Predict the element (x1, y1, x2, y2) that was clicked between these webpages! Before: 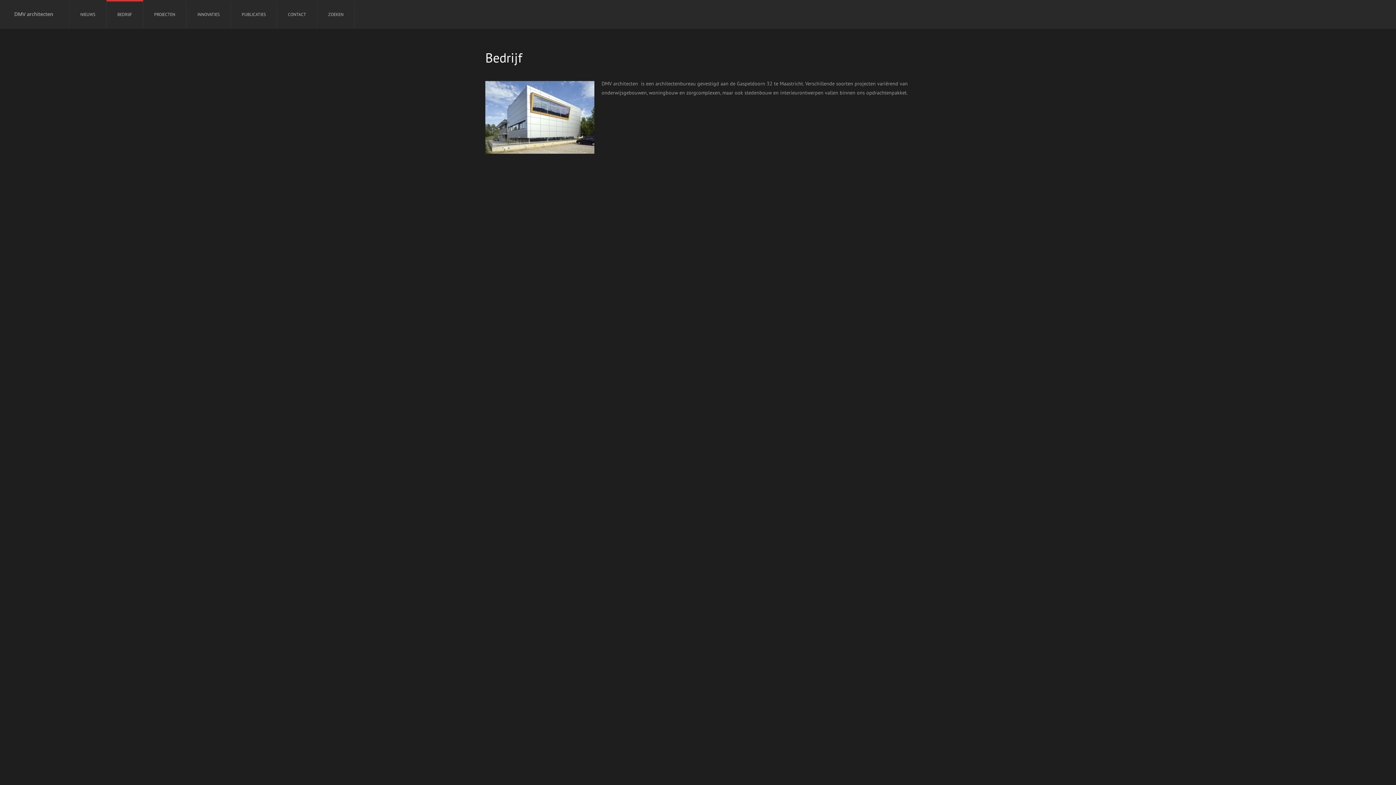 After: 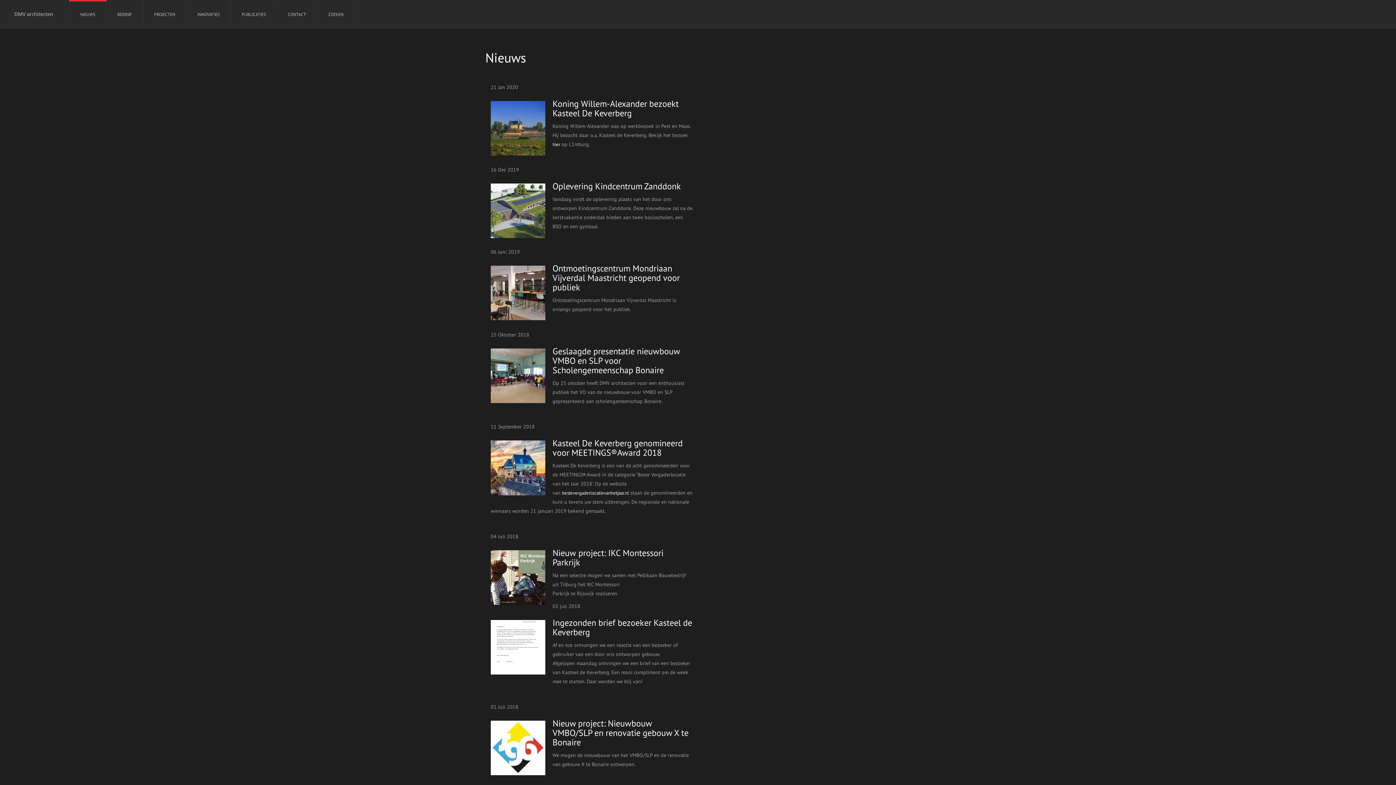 Action: bbox: (69, 1, 106, 28) label: NIEUWS